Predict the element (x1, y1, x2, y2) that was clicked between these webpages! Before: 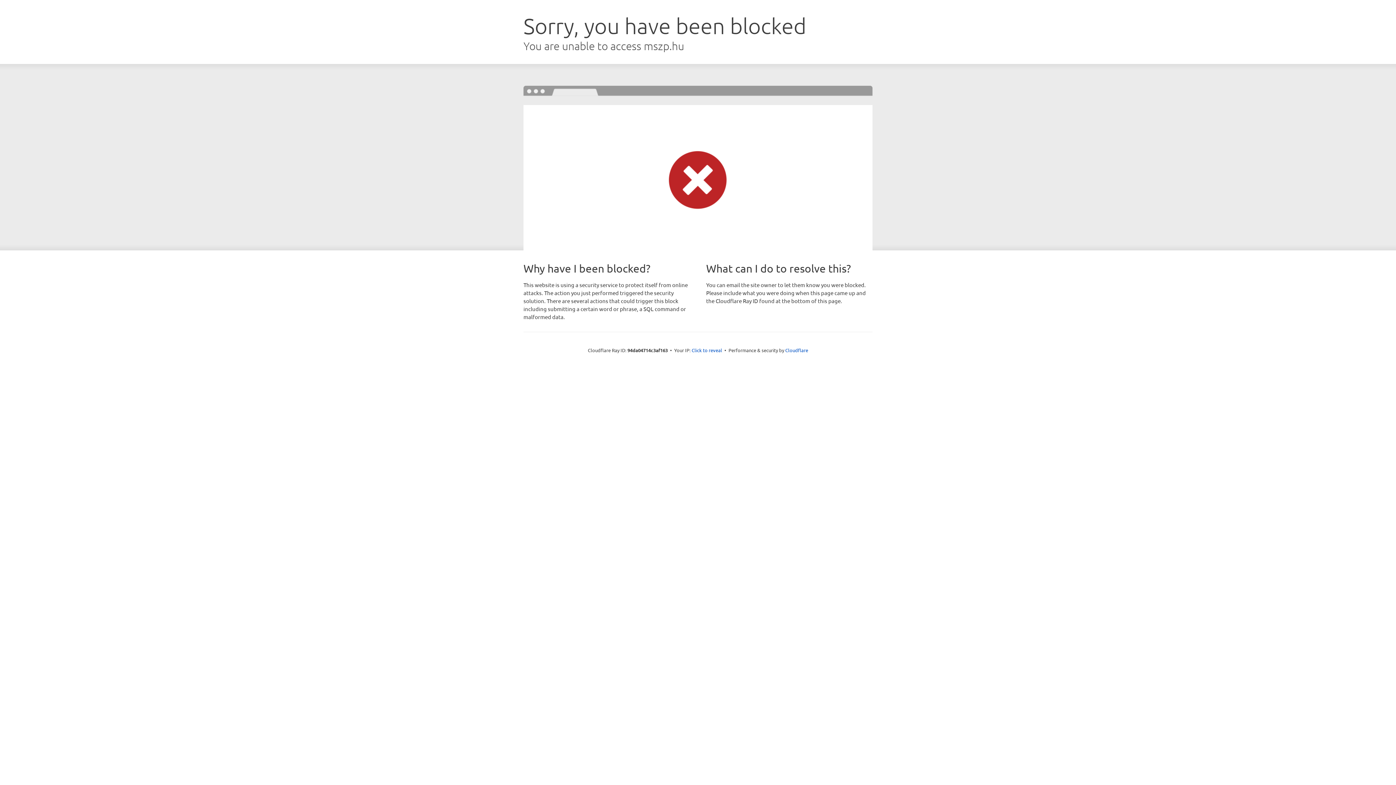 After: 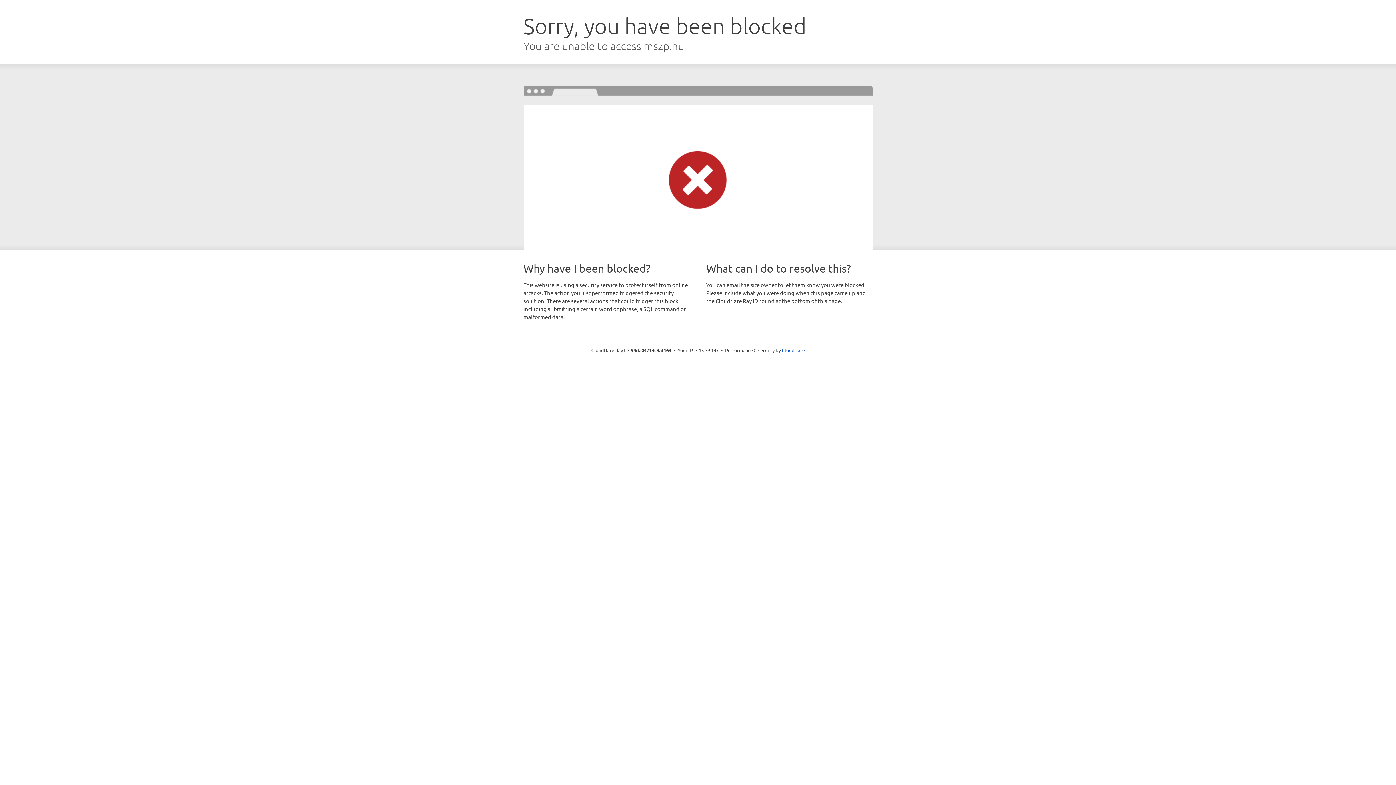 Action: label: Click to reveal bbox: (691, 346, 722, 353)